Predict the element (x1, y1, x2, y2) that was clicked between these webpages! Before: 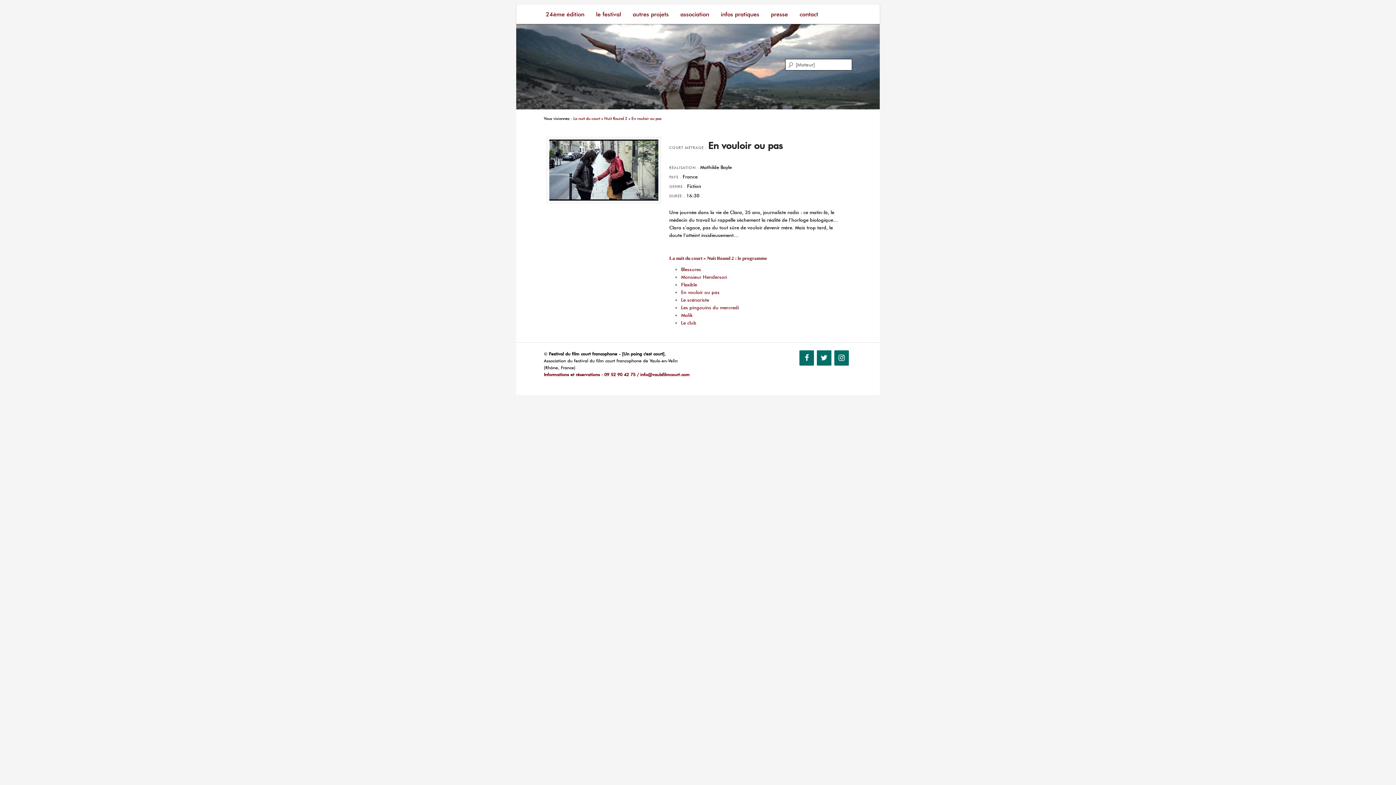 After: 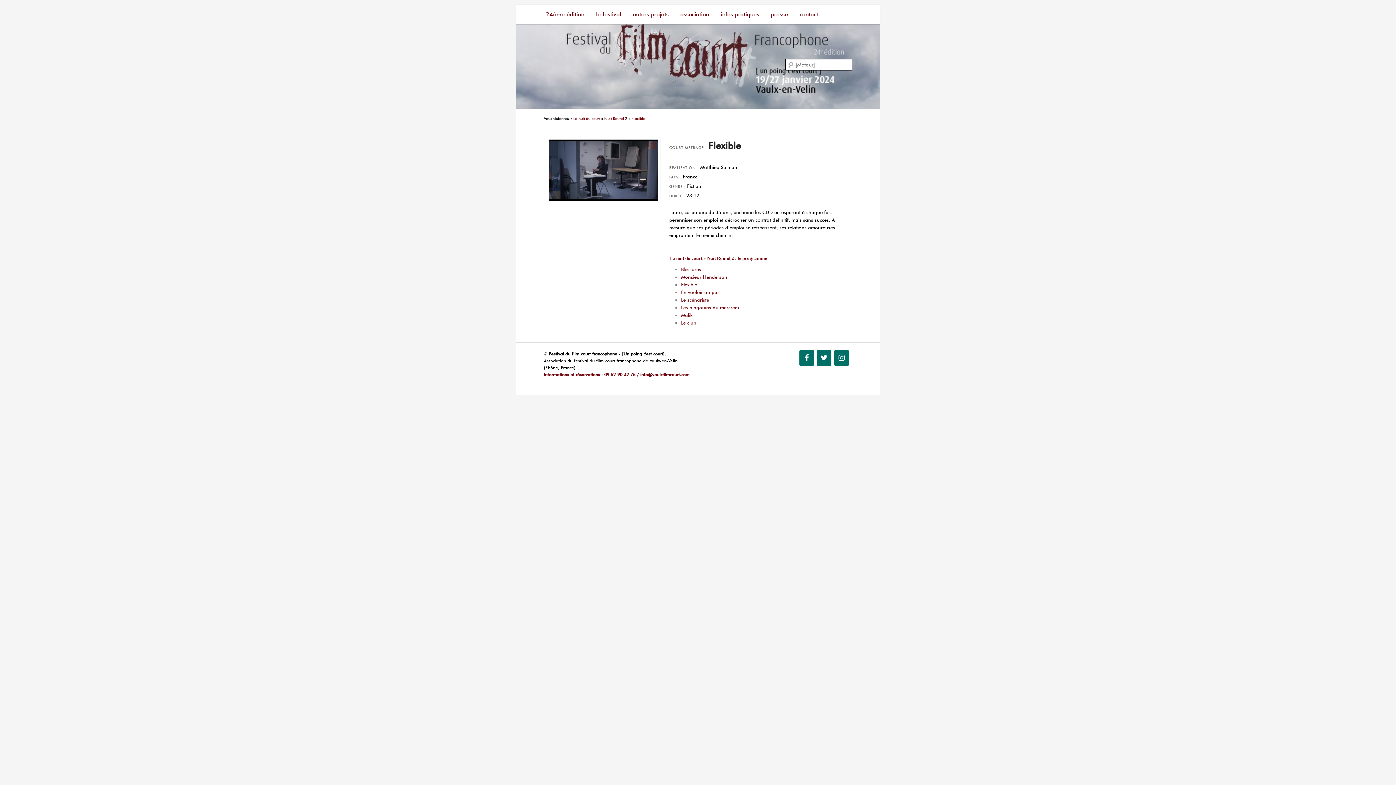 Action: bbox: (681, 281, 697, 287) label: Flexible